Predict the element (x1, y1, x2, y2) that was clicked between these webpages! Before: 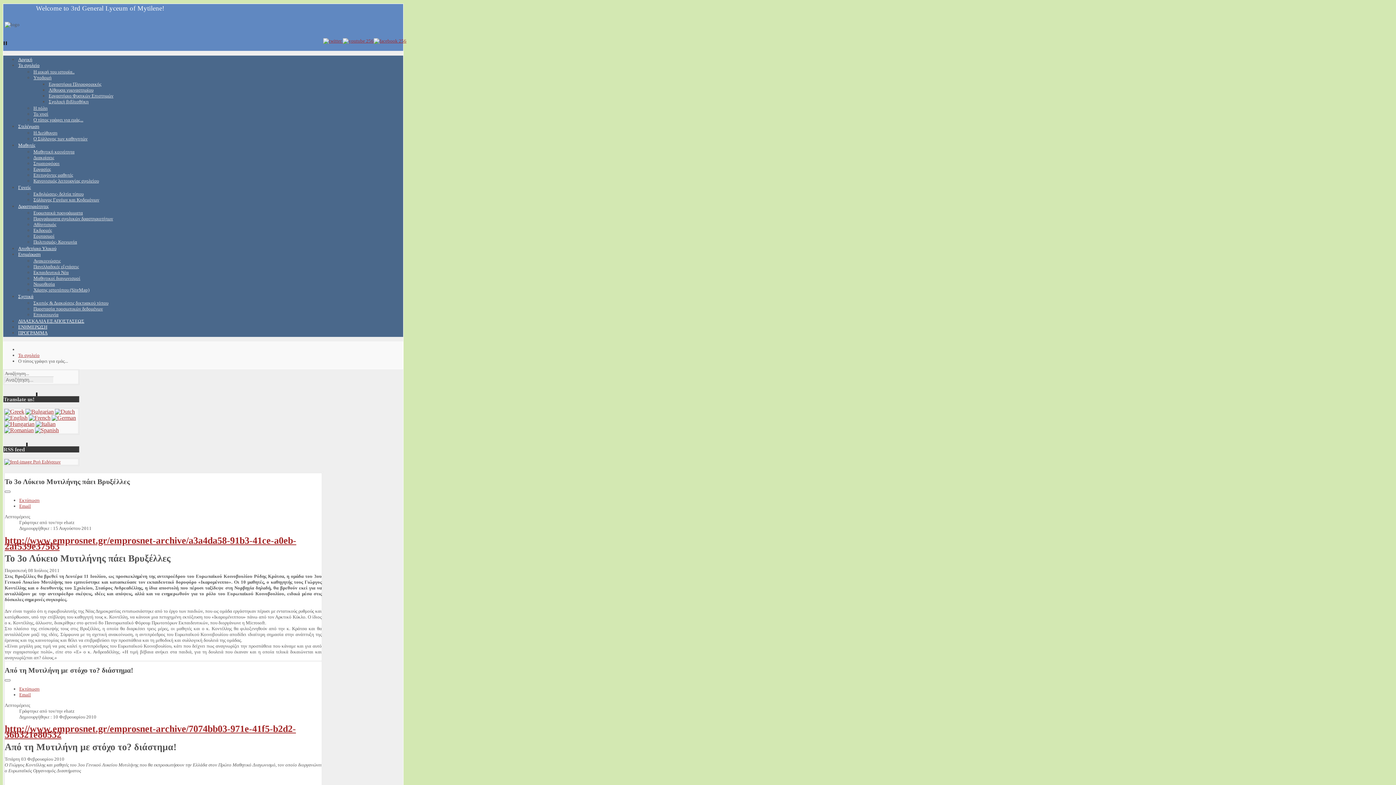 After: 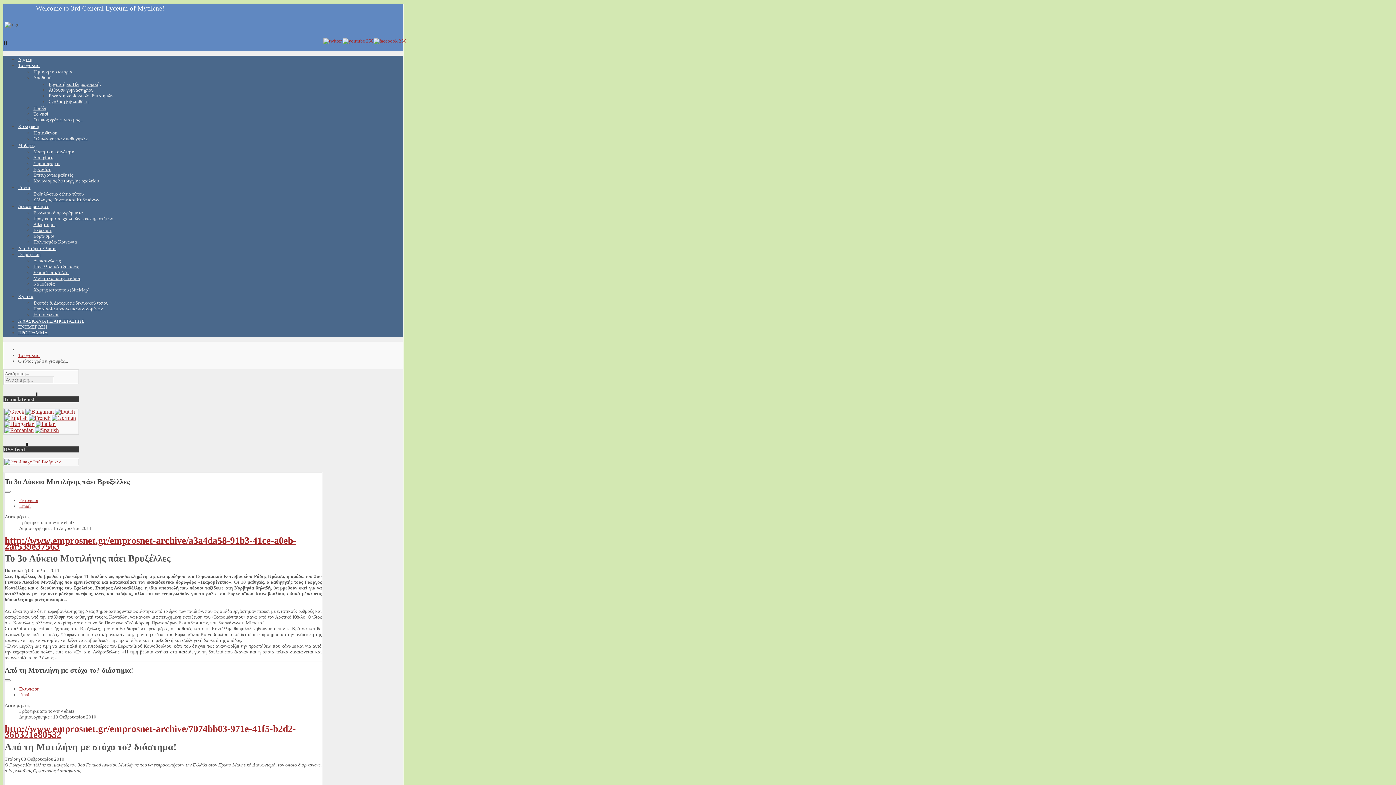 Action: bbox: (34, 427, 58, 433)